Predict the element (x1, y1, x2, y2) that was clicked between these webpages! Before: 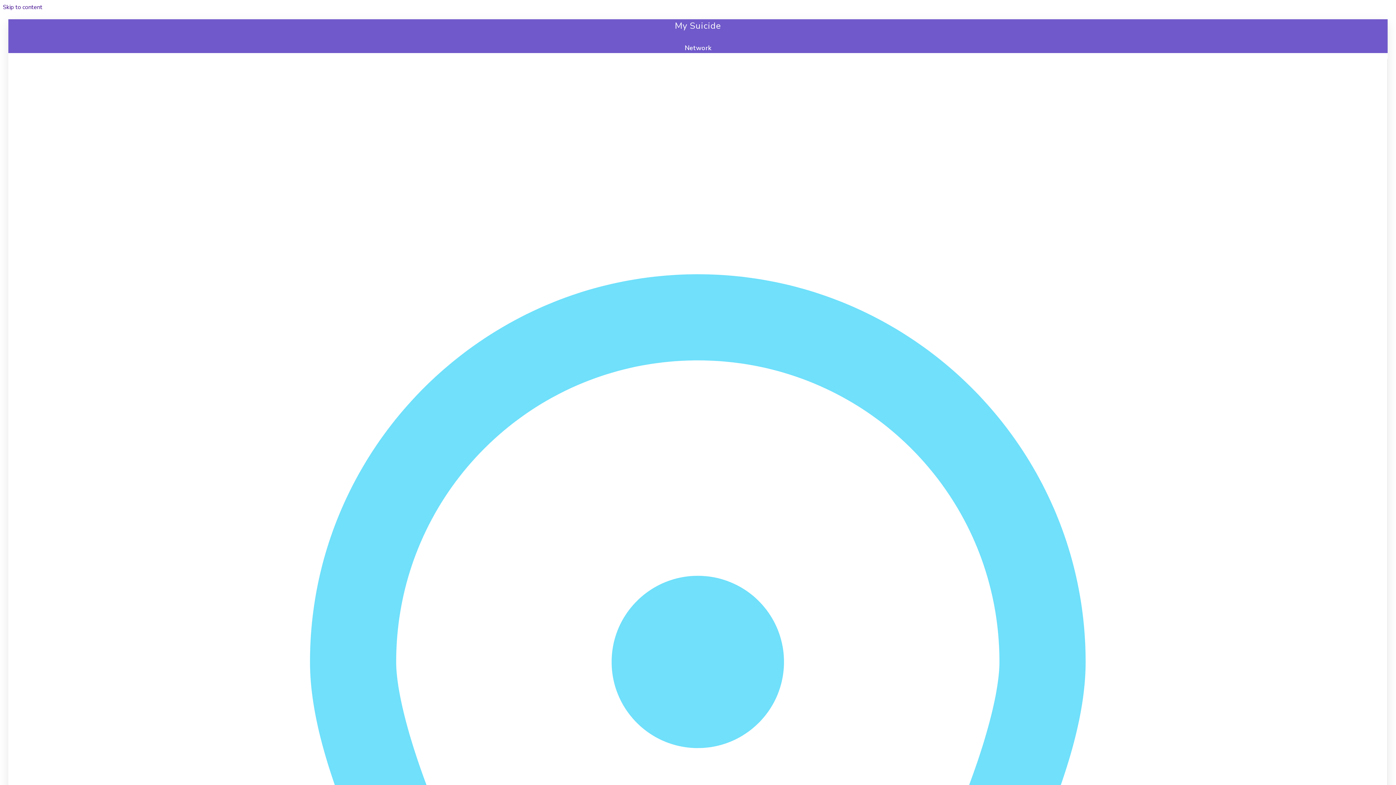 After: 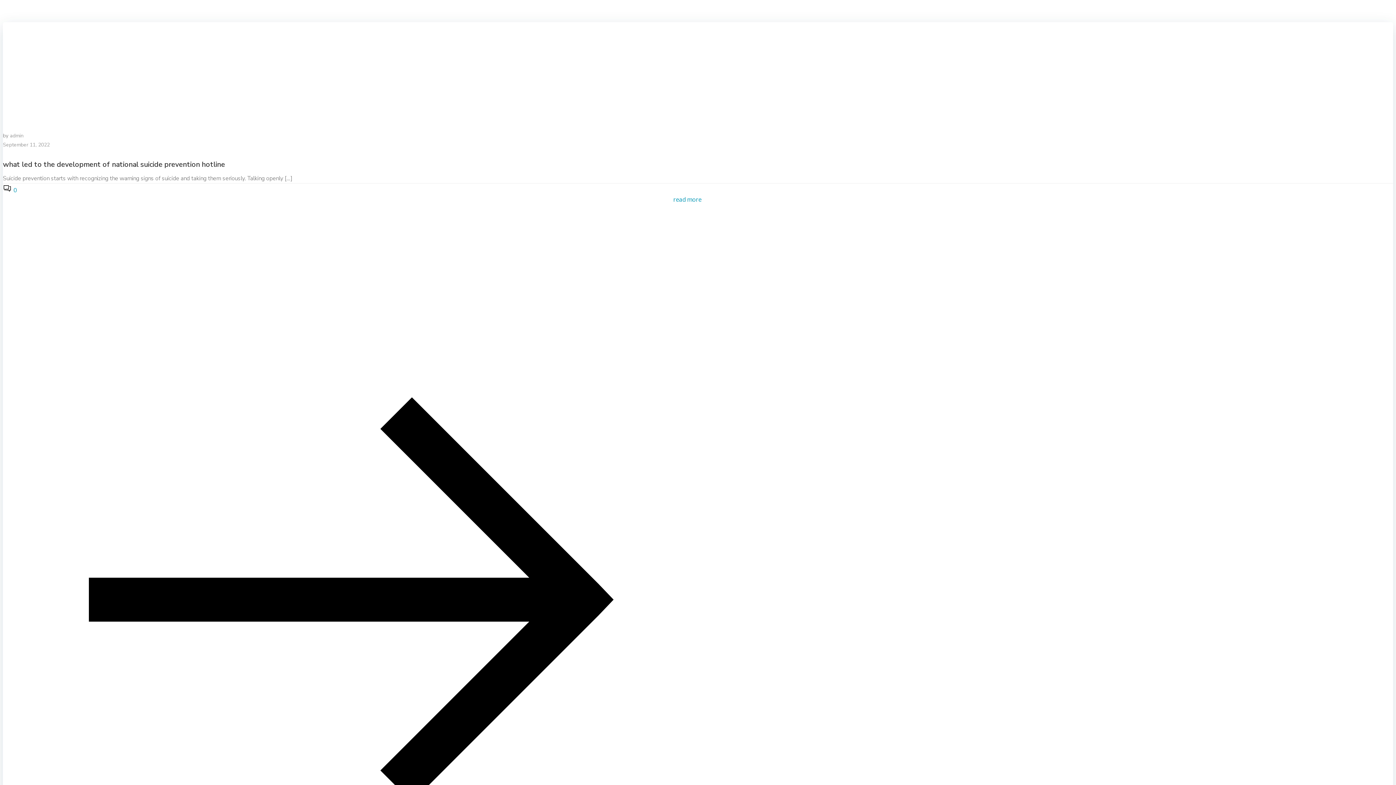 Action: label: Skip to content bbox: (2, 3, 42, 11)